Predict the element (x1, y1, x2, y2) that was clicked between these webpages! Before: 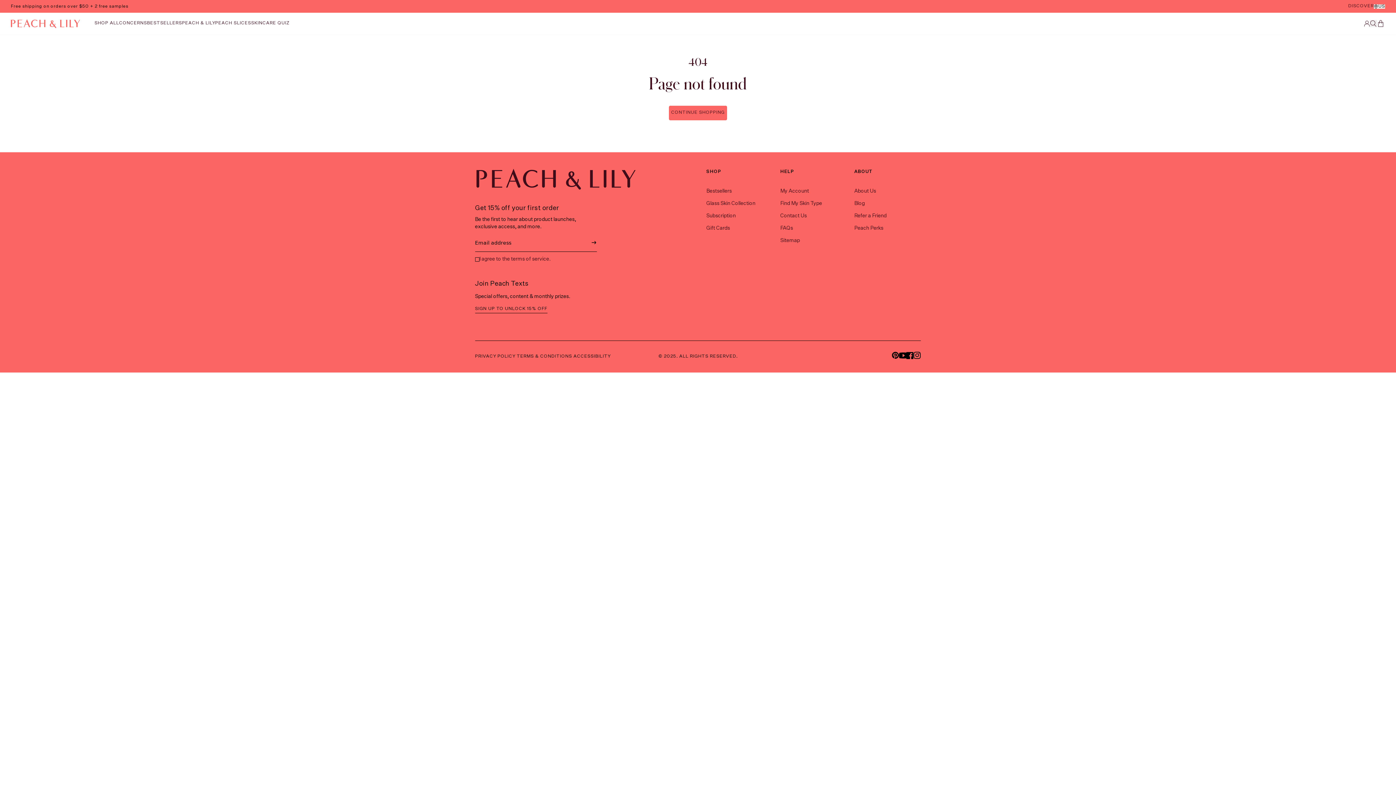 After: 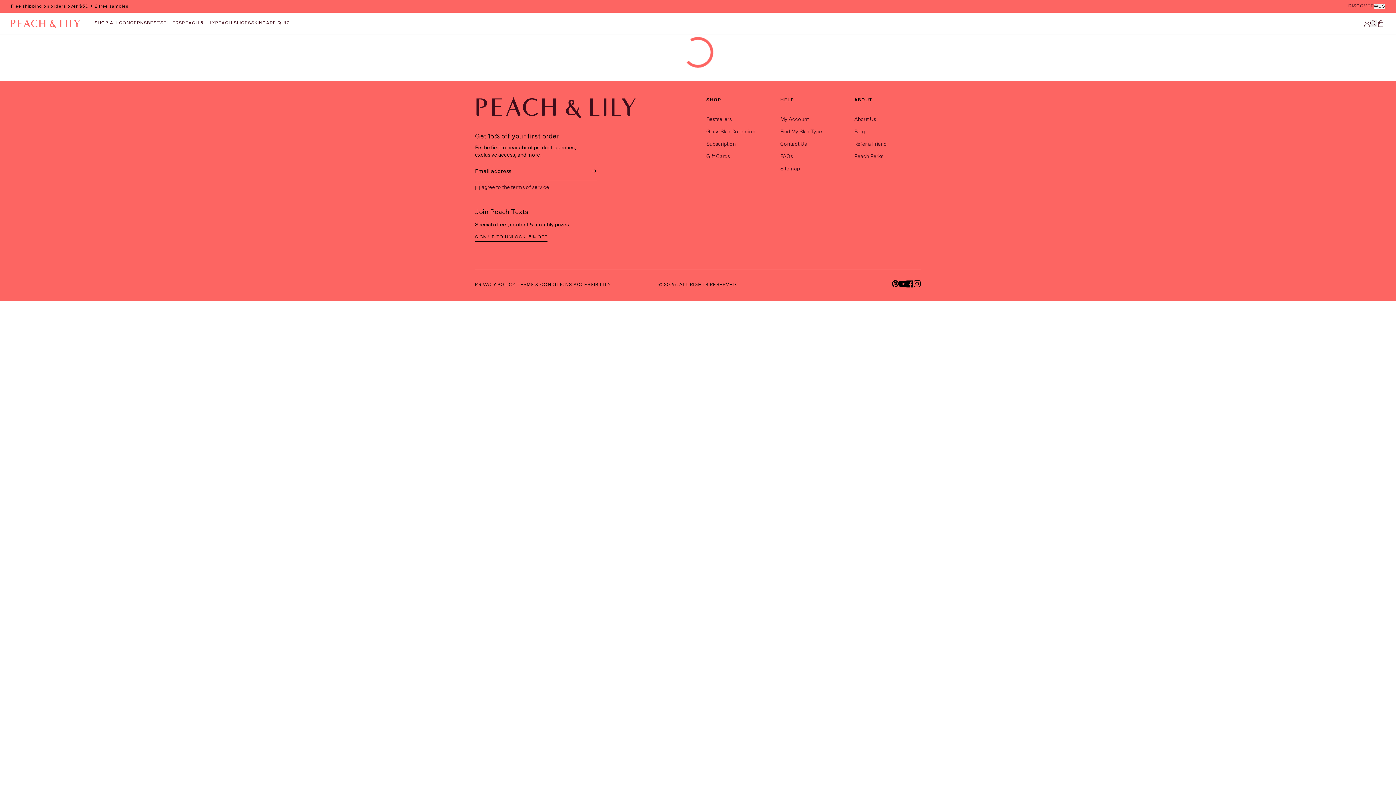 Action: bbox: (251, 20, 289, 27) label: SKINCARE QUIZ